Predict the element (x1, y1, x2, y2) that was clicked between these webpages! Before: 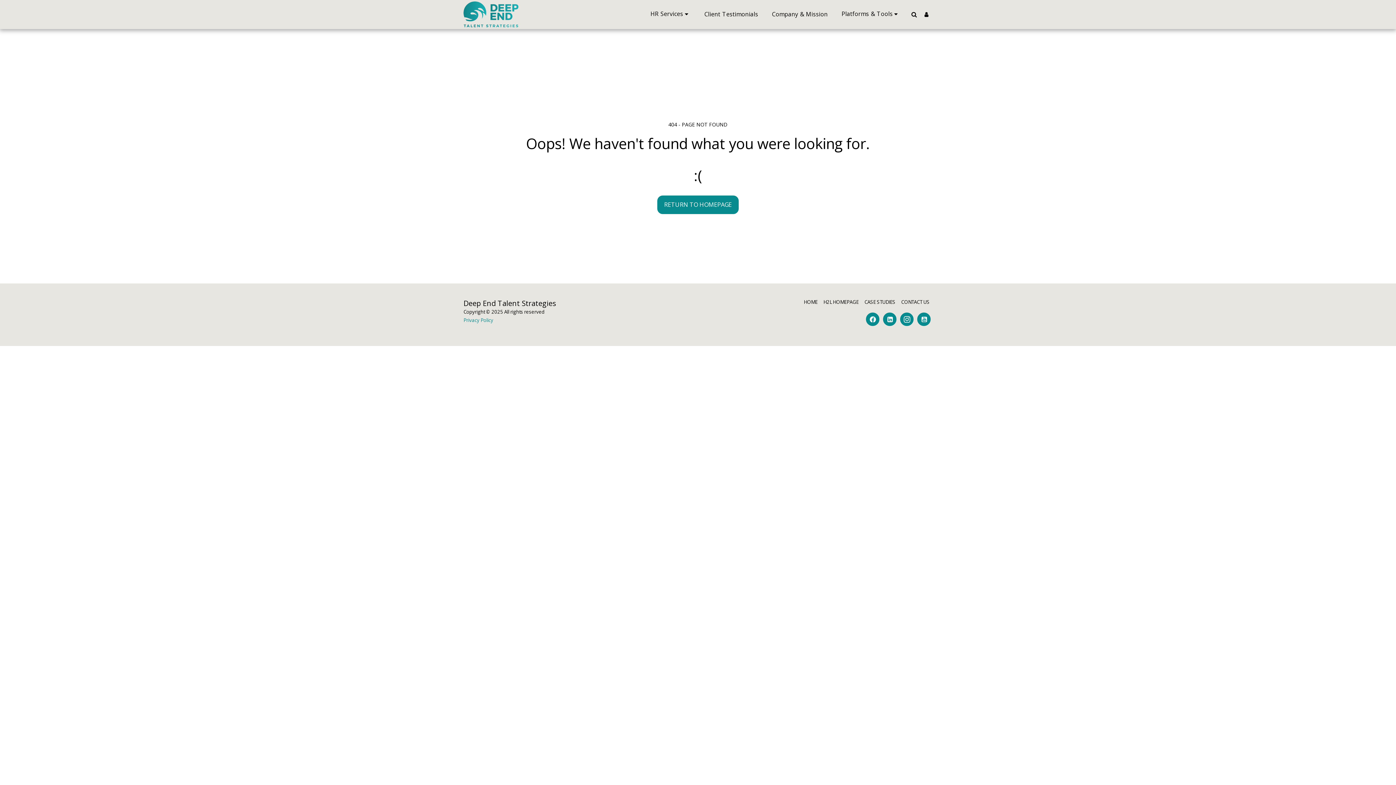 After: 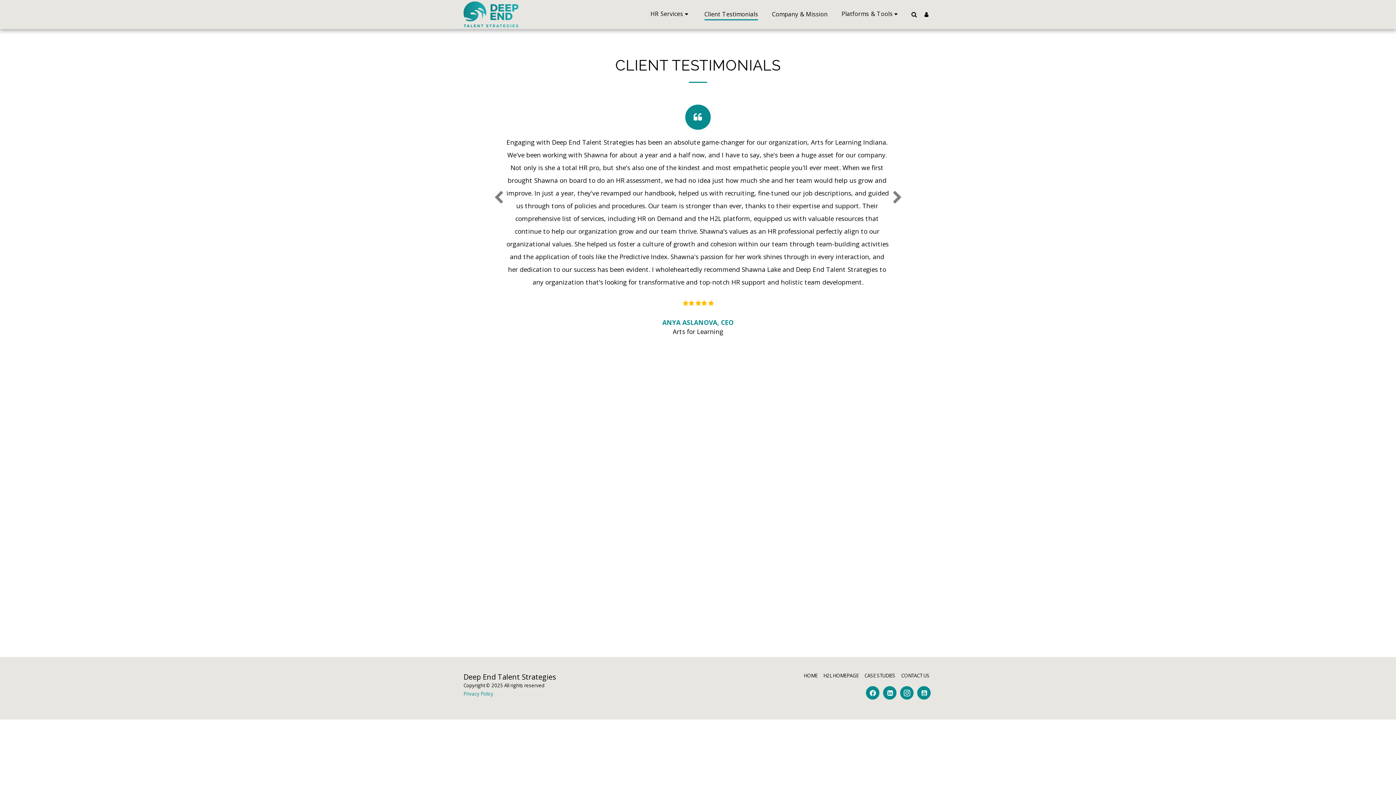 Action: label: Client Testimonials bbox: (698, 7, 764, 20)